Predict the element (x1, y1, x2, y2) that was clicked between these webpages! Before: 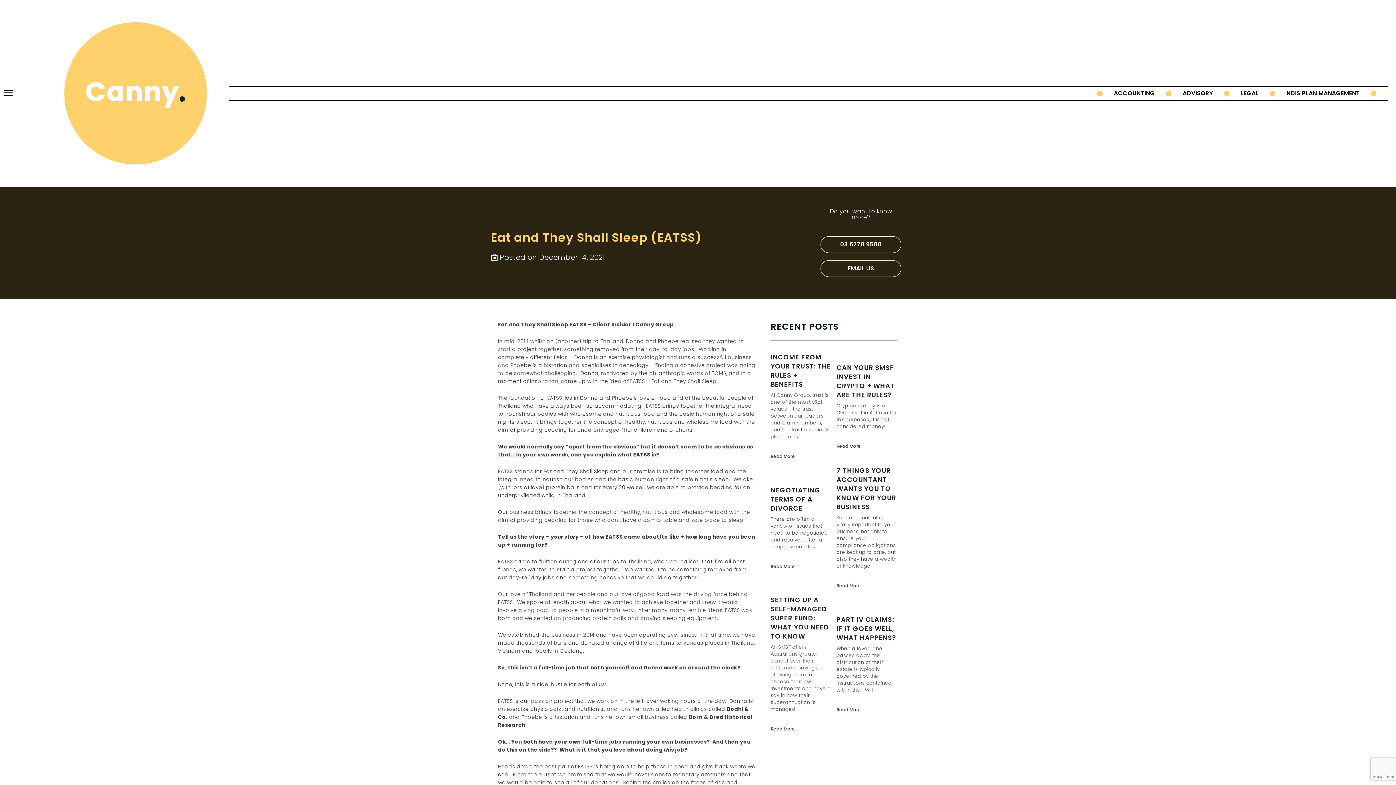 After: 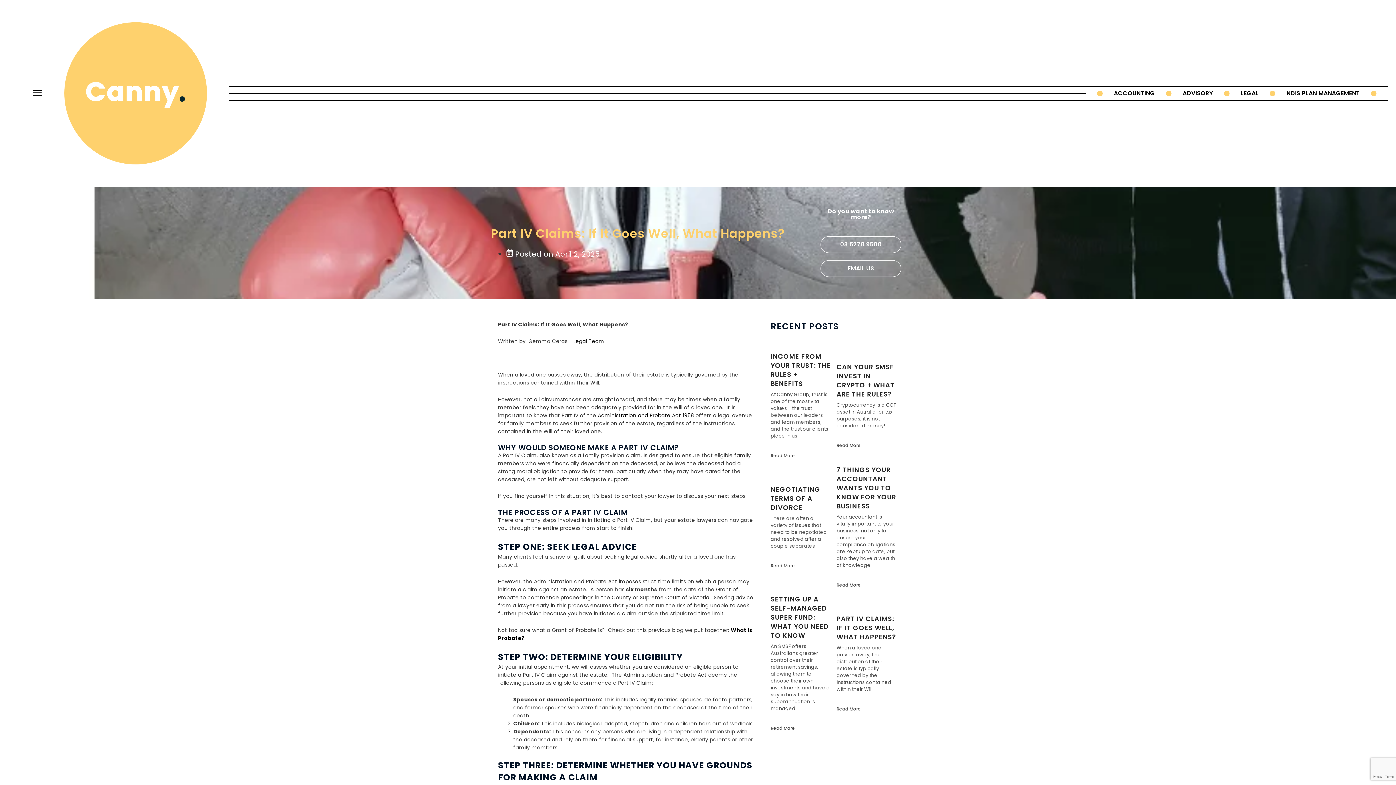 Action: bbox: (836, 702, 897, 714) label: Read More